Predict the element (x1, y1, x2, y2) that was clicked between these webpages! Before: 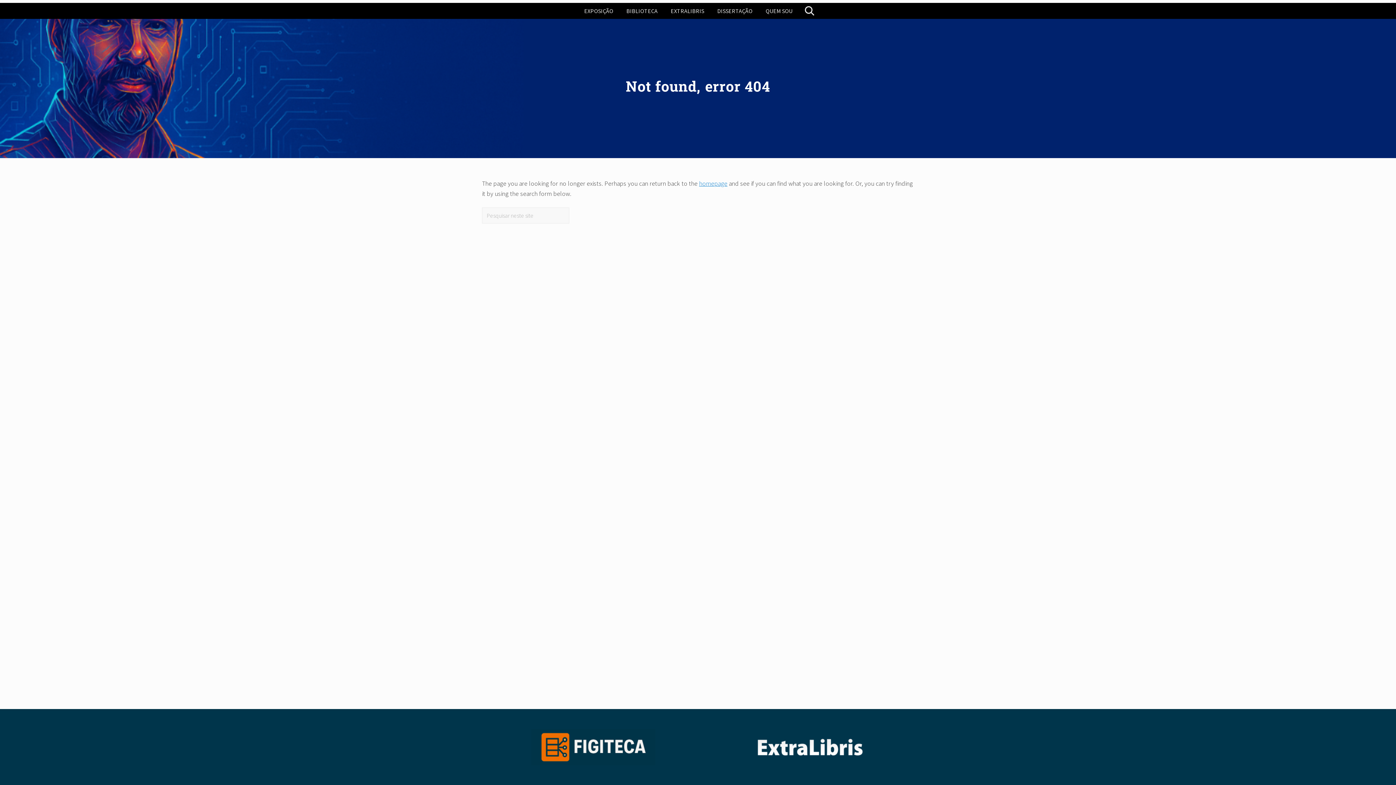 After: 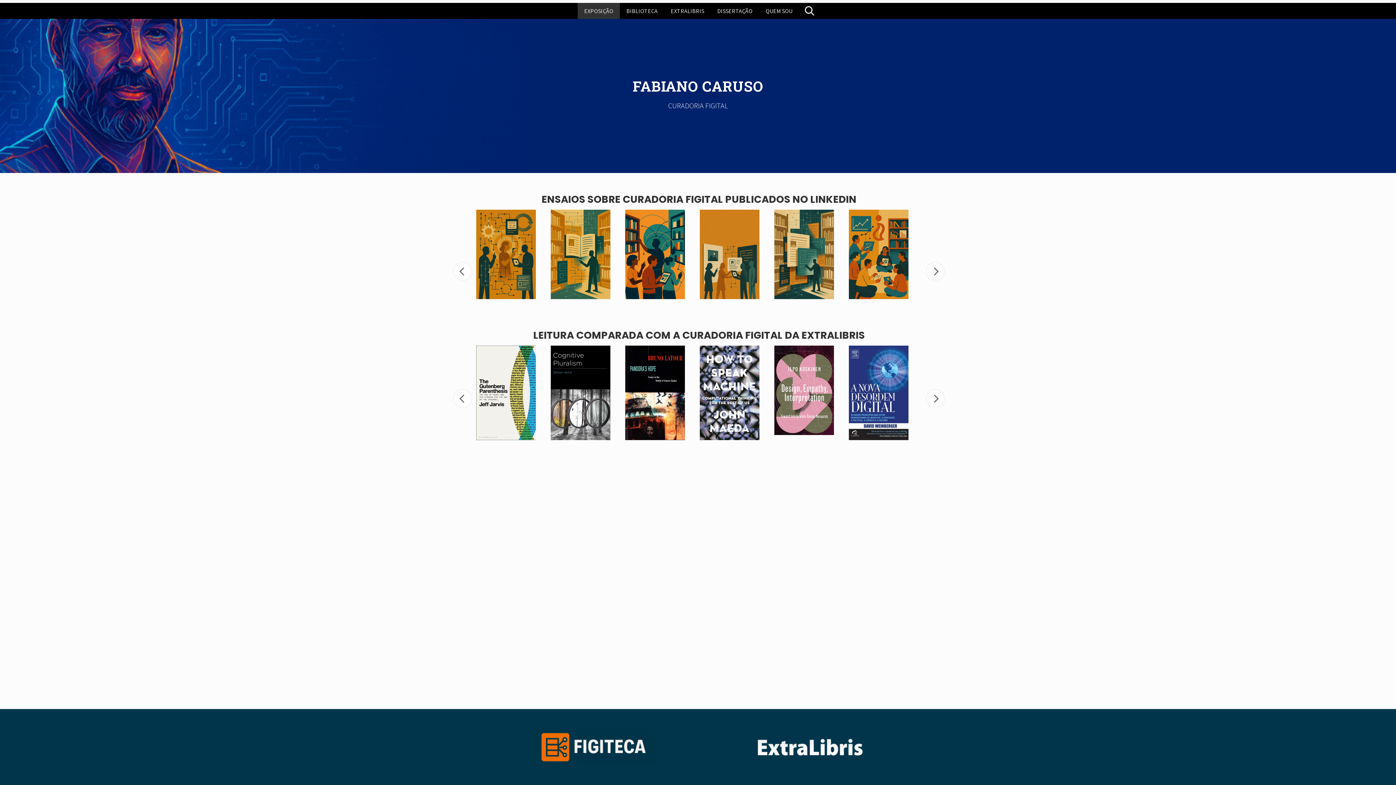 Action: label: homepage bbox: (699, 179, 727, 187)